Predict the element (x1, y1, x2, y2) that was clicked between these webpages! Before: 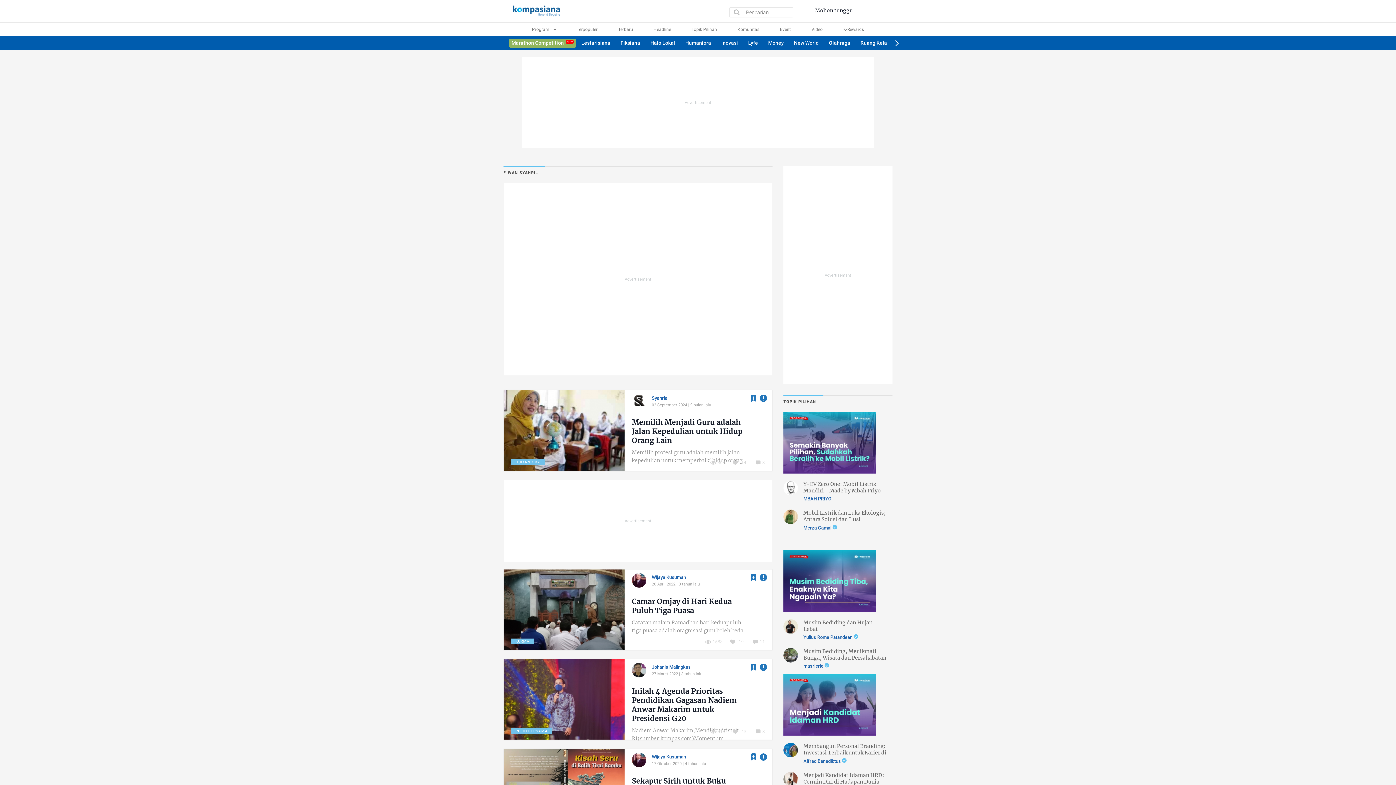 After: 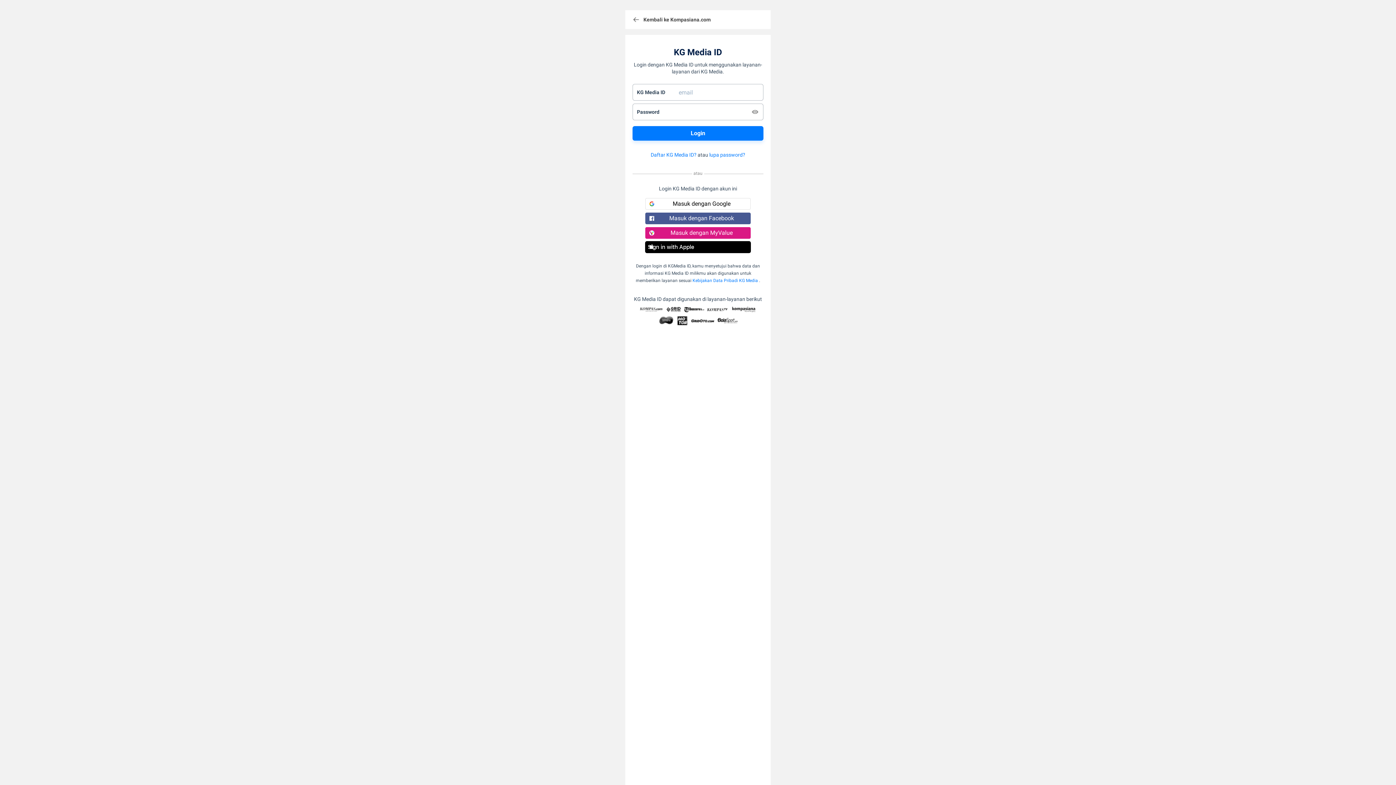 Action: label: + bbox: (751, 753, 756, 759)